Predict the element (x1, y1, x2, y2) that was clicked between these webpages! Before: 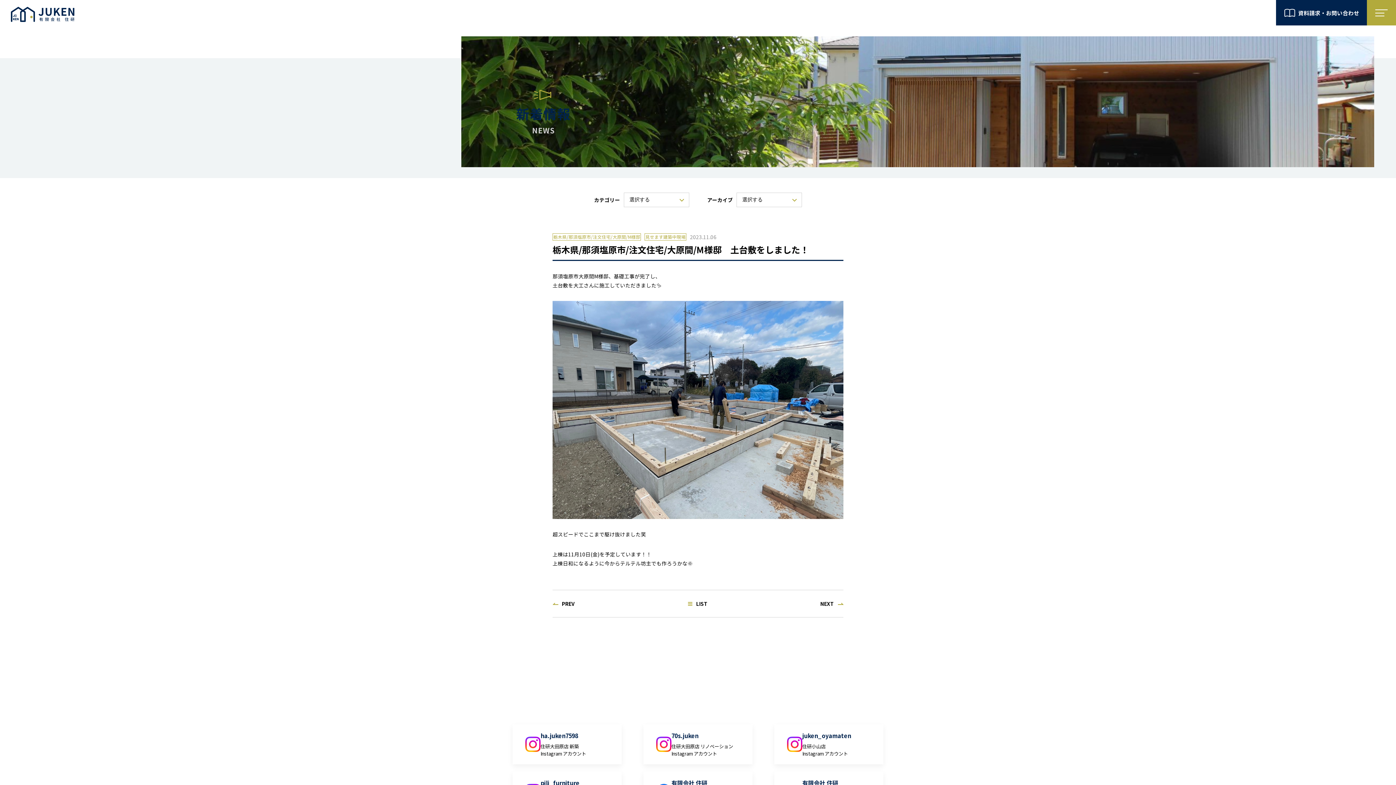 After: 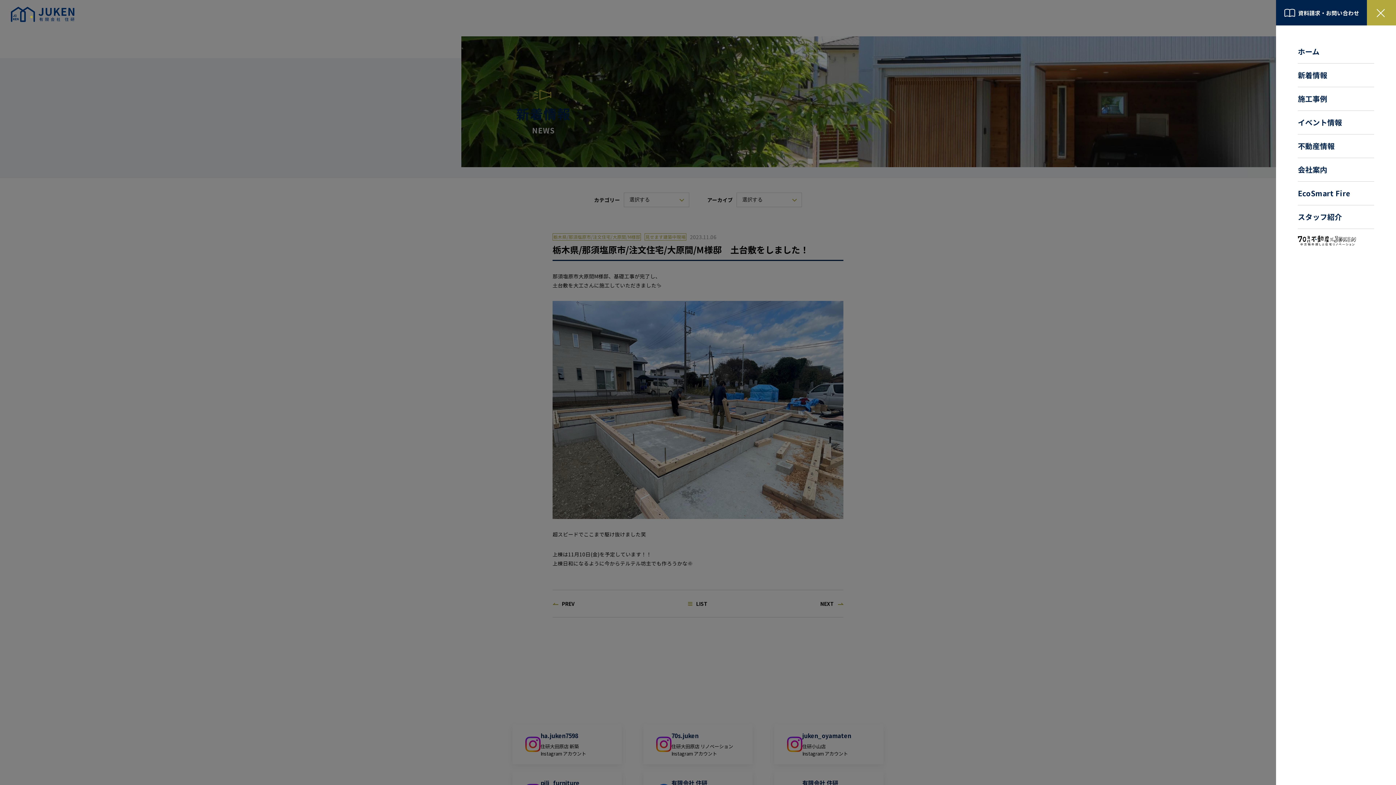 Action: bbox: (1367, 0, 1396, 25)